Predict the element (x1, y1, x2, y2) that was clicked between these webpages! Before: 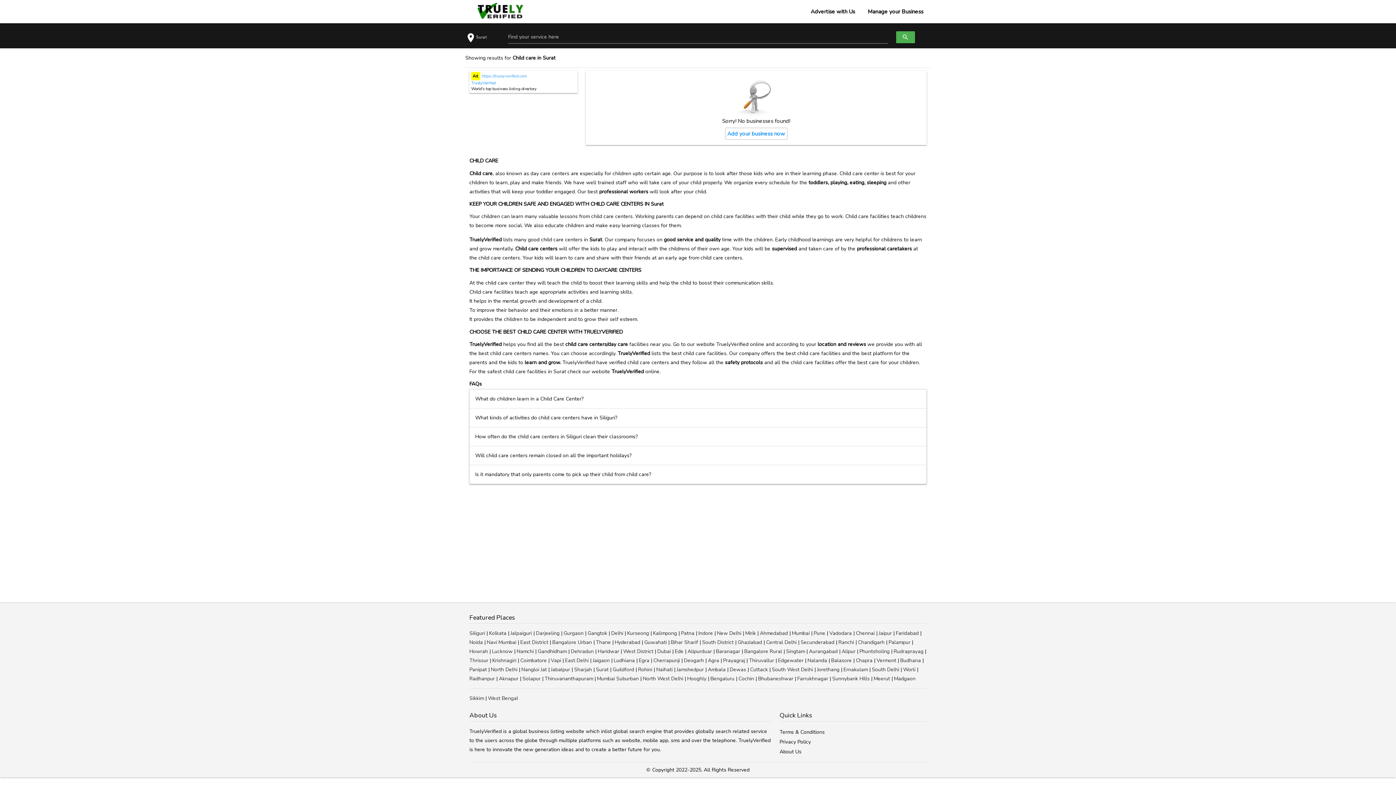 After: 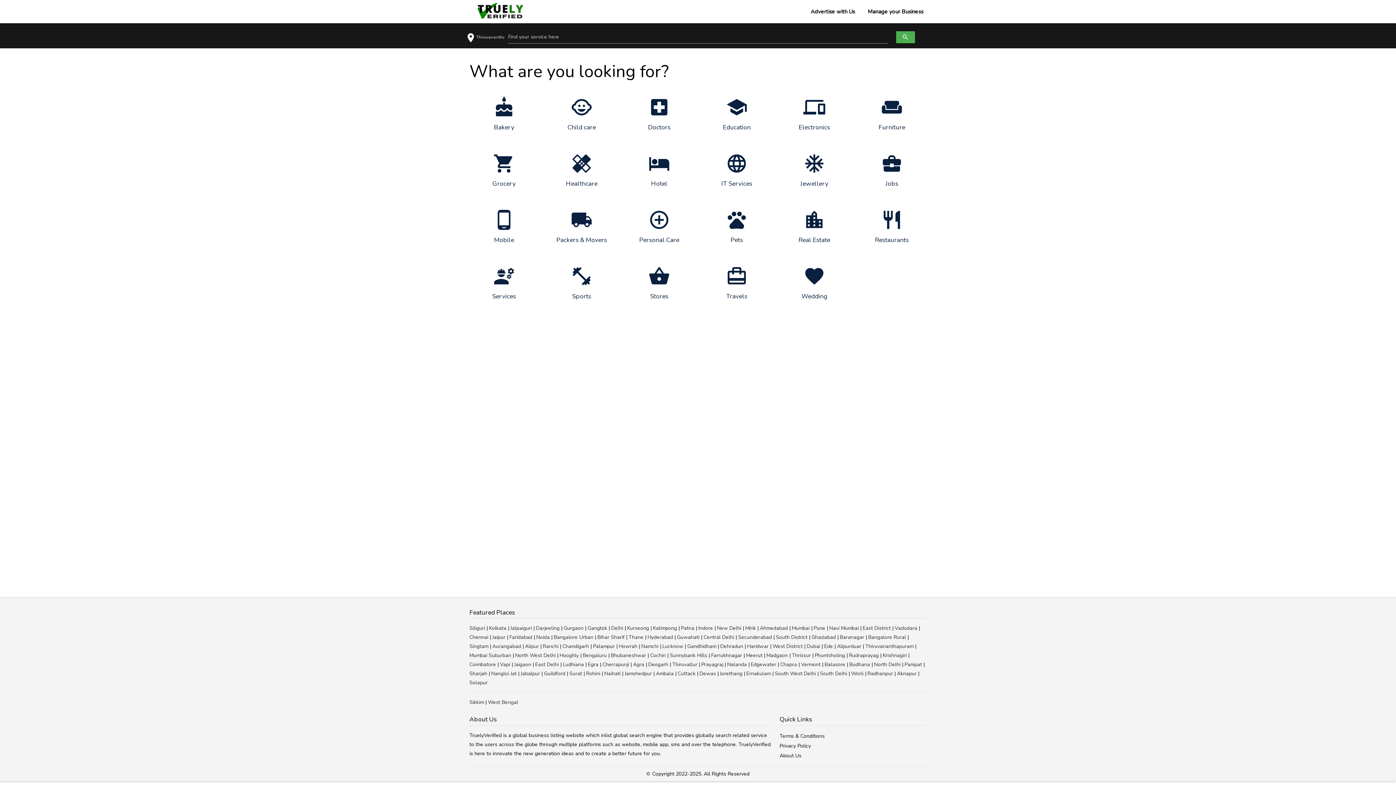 Action: label: Thiruvananthapuram bbox: (544, 675, 593, 682)